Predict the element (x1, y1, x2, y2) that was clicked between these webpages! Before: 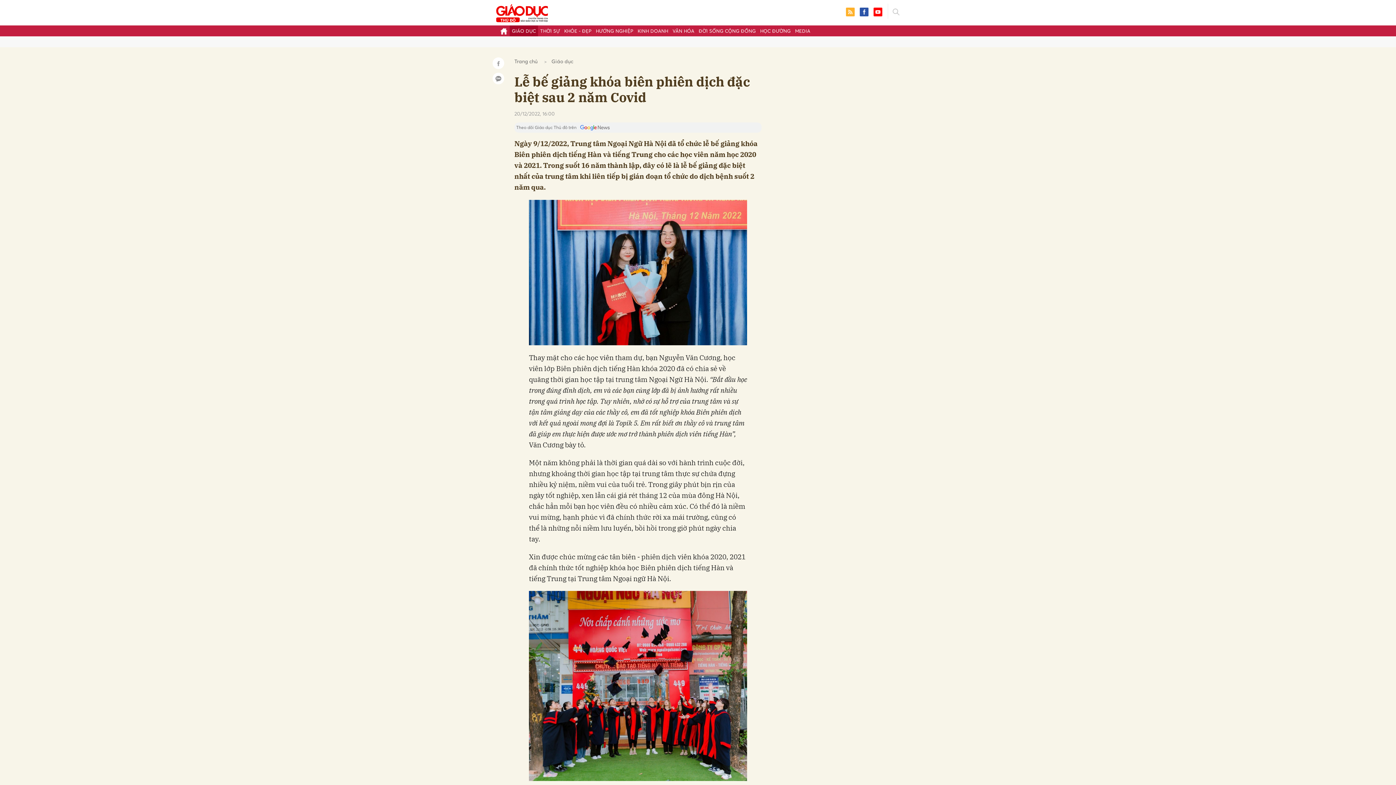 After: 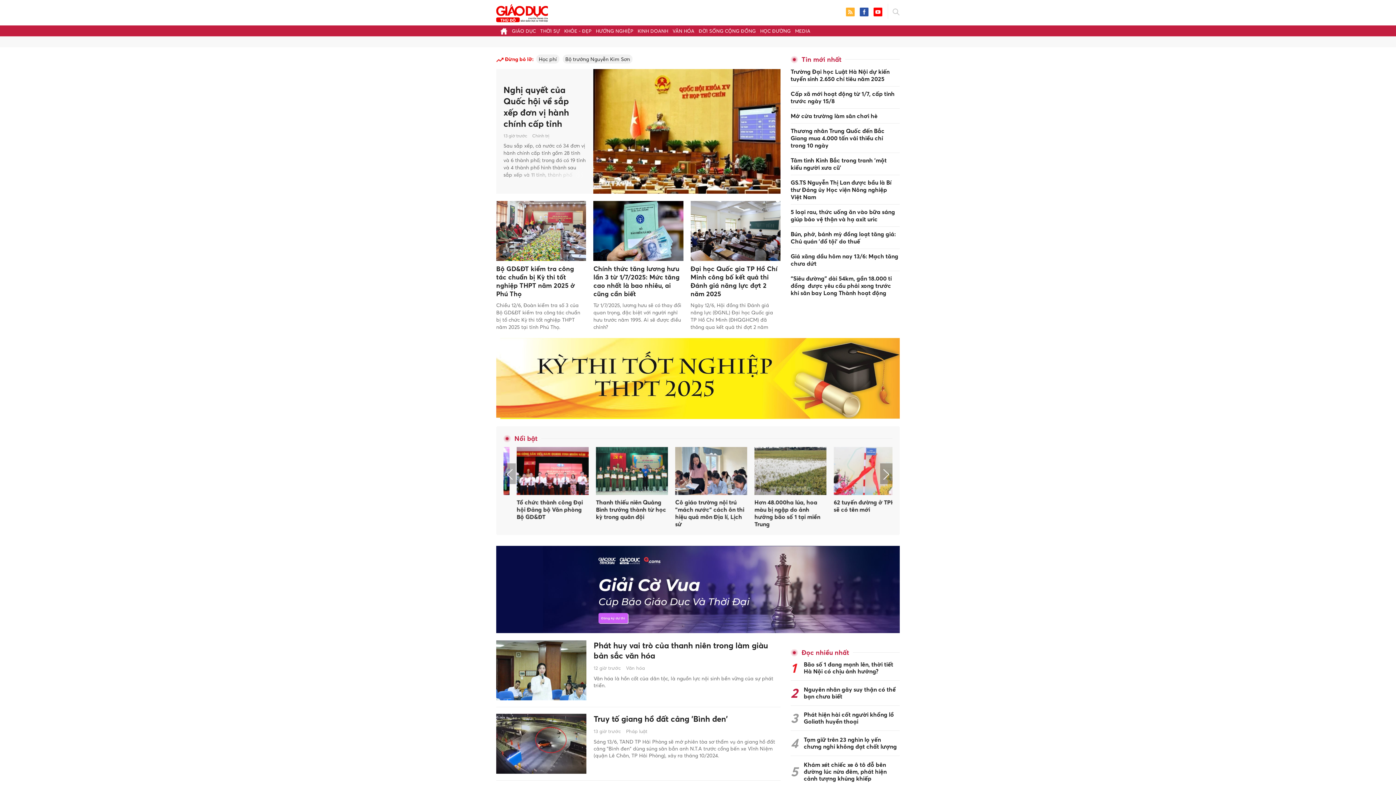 Action: bbox: (496, 9, 548, 15)